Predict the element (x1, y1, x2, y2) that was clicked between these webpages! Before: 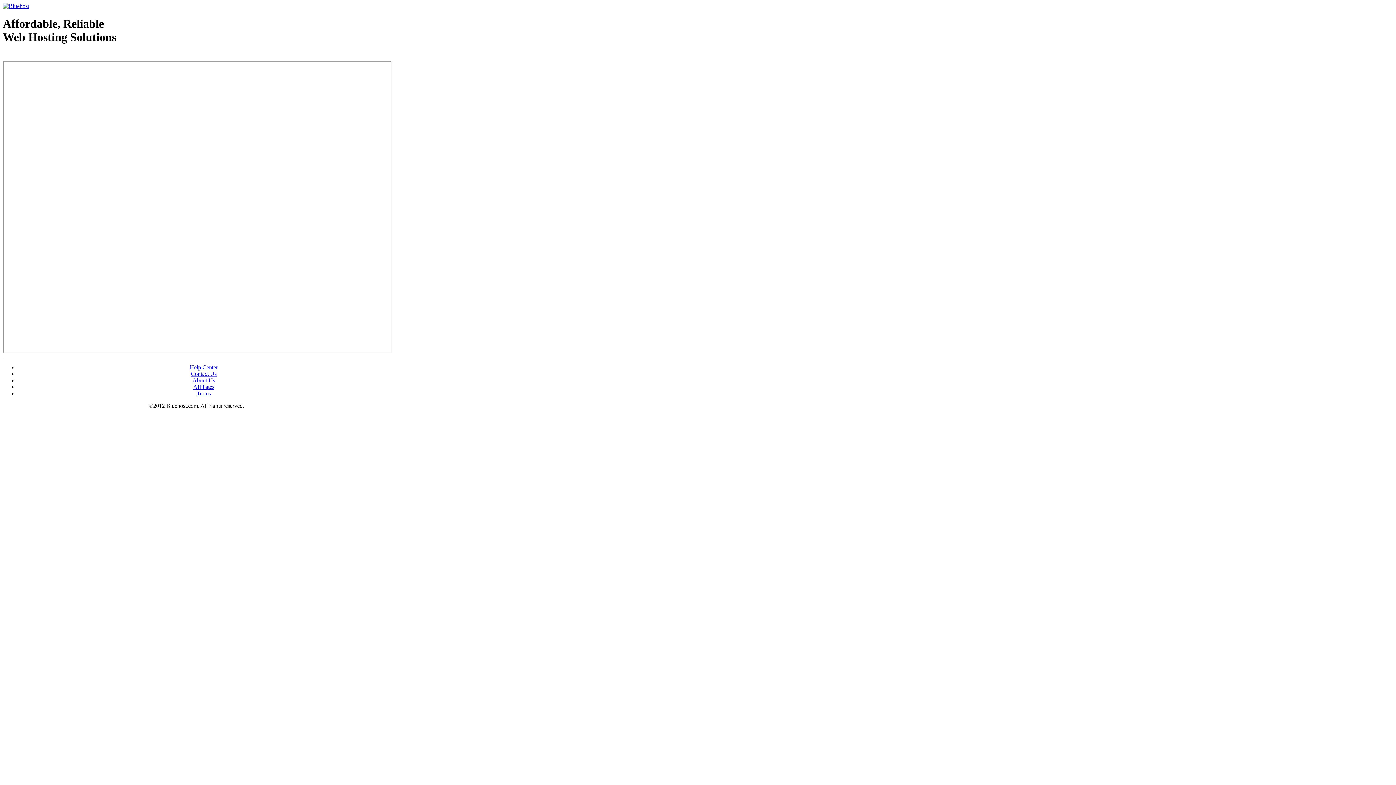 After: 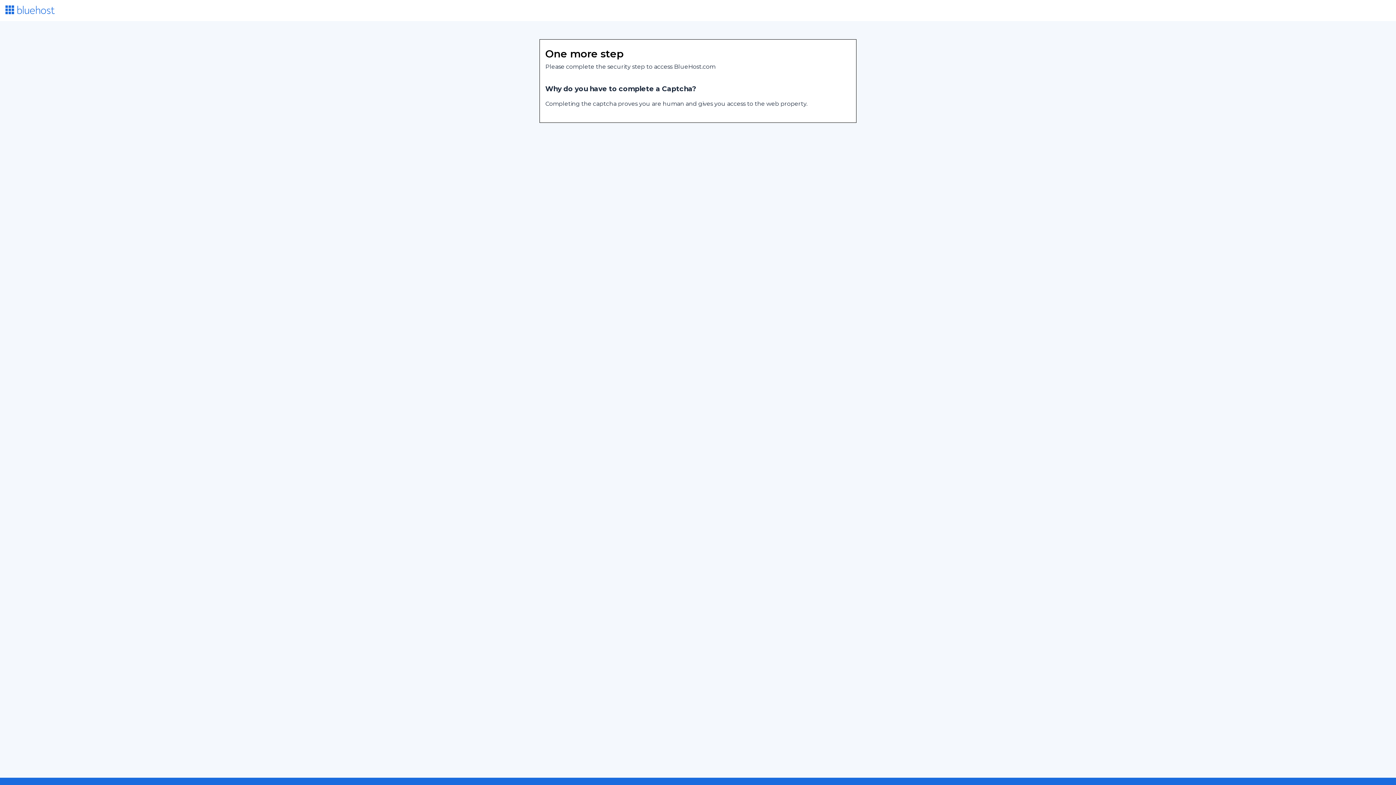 Action: bbox: (193, 383, 214, 390) label: Affiliates